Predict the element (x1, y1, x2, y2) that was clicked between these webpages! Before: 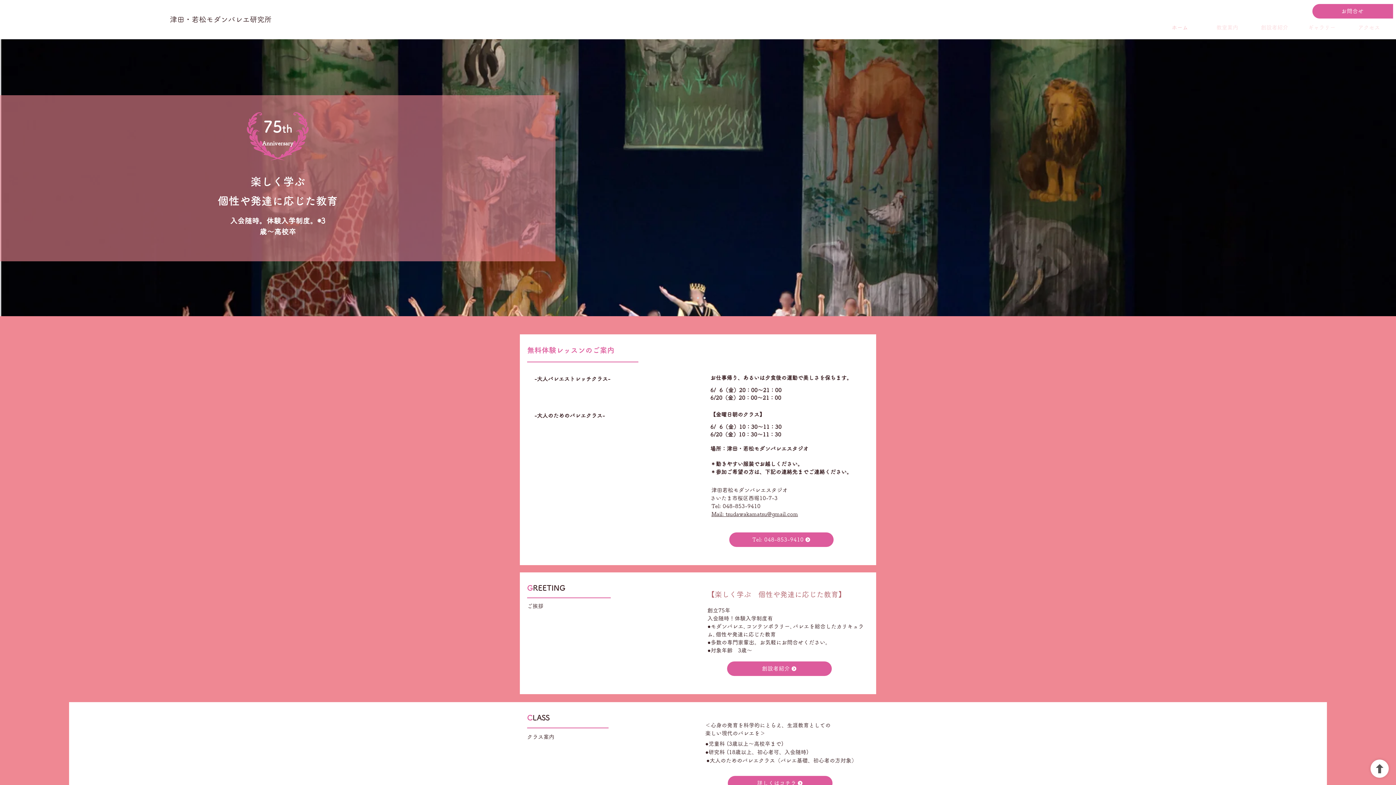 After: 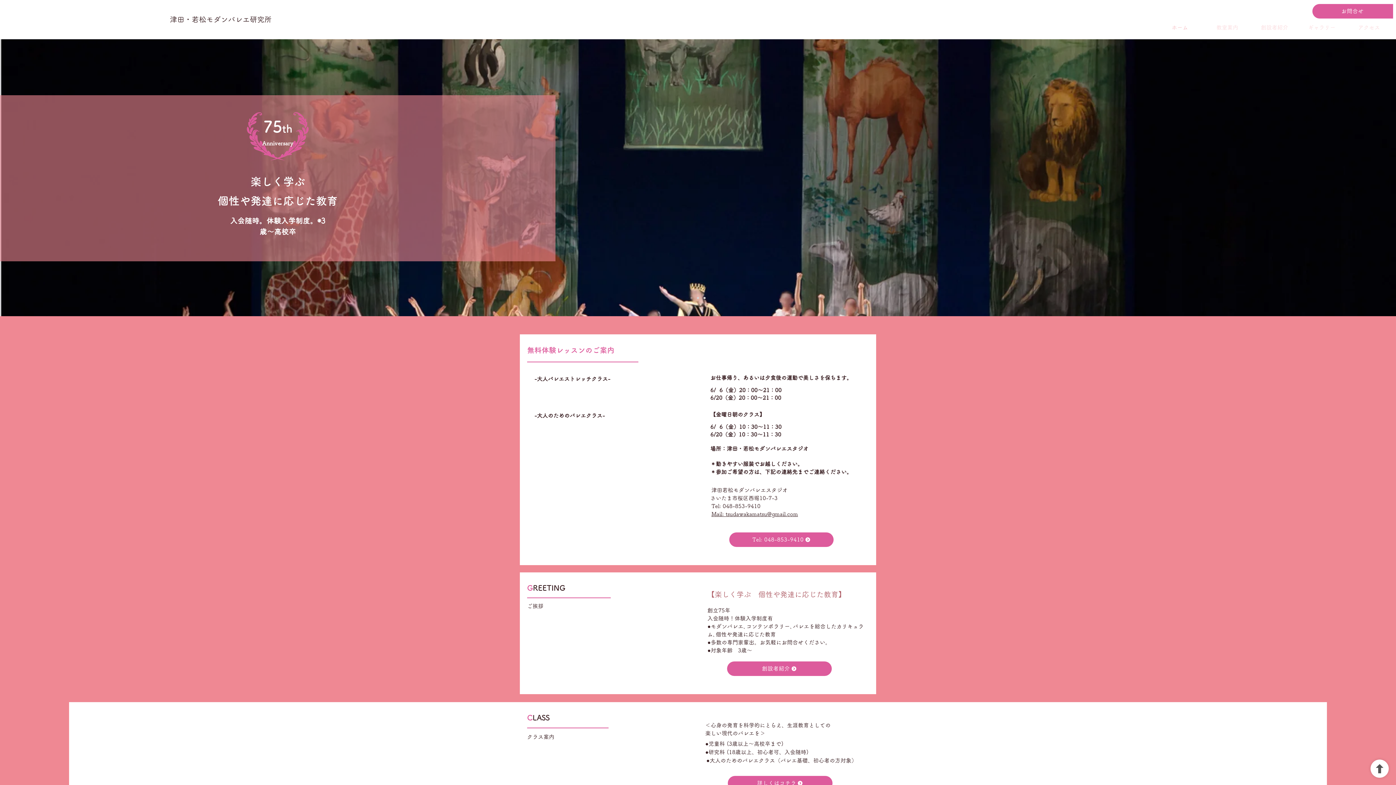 Action: label: スライド3 bbox: (703, 297, 705, 299)